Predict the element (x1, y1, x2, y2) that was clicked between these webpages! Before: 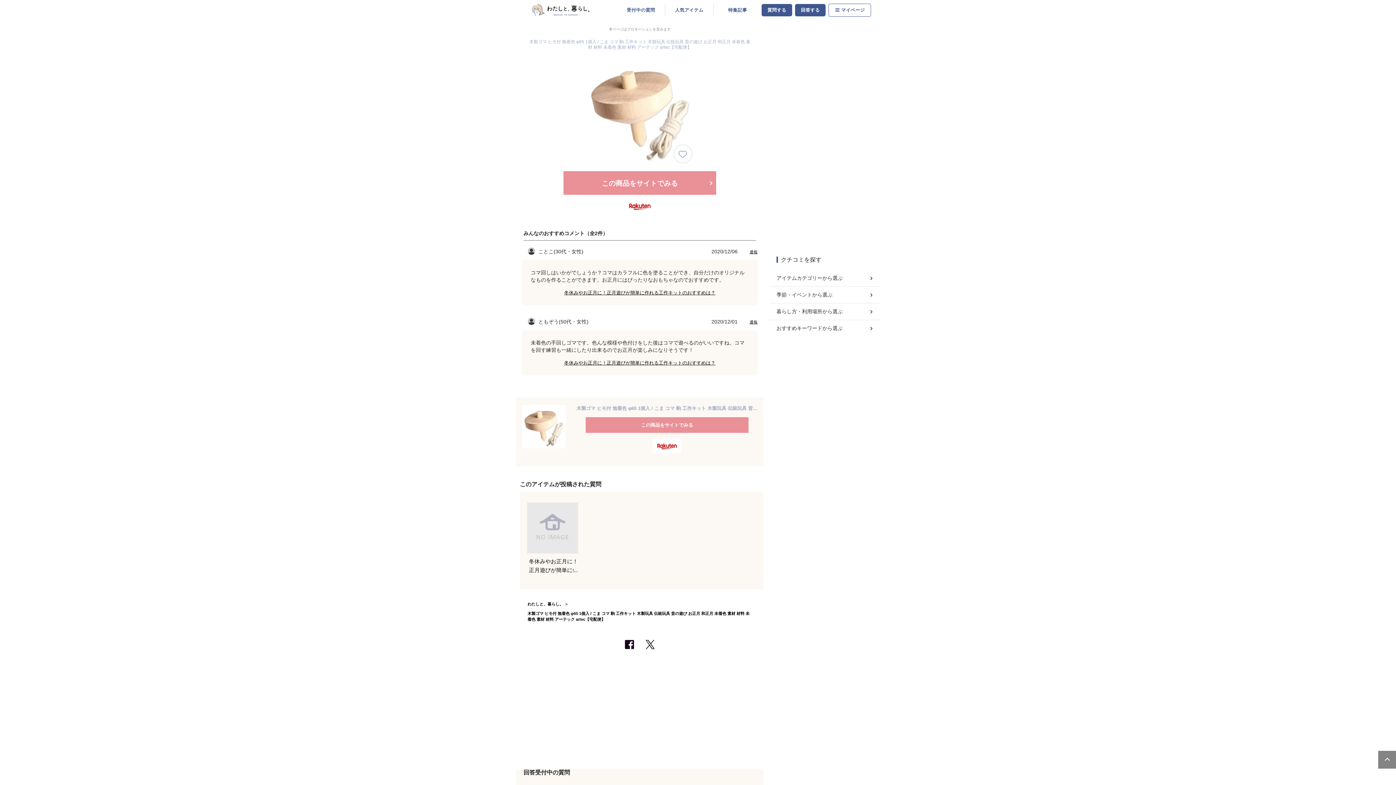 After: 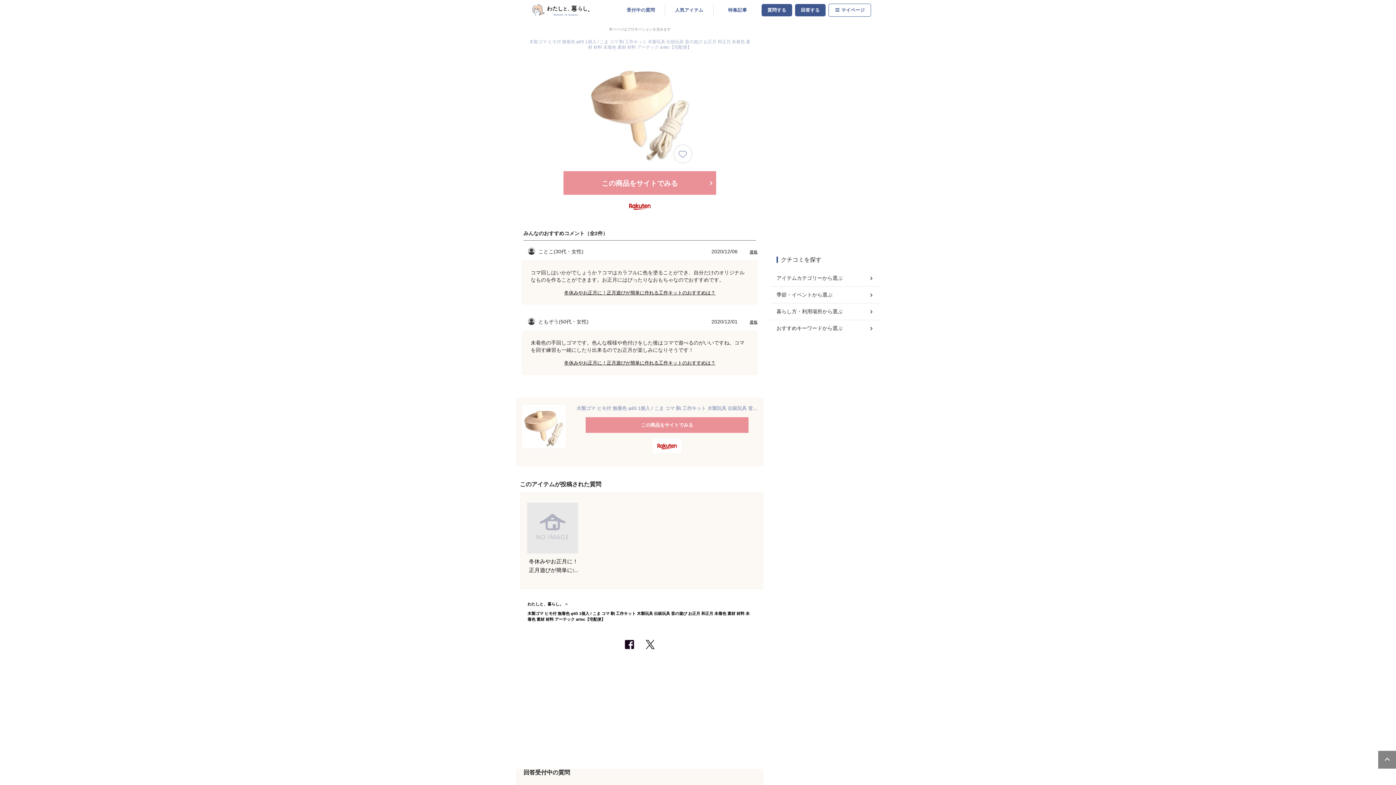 Action: bbox: (1378, 750, 1397, 769)